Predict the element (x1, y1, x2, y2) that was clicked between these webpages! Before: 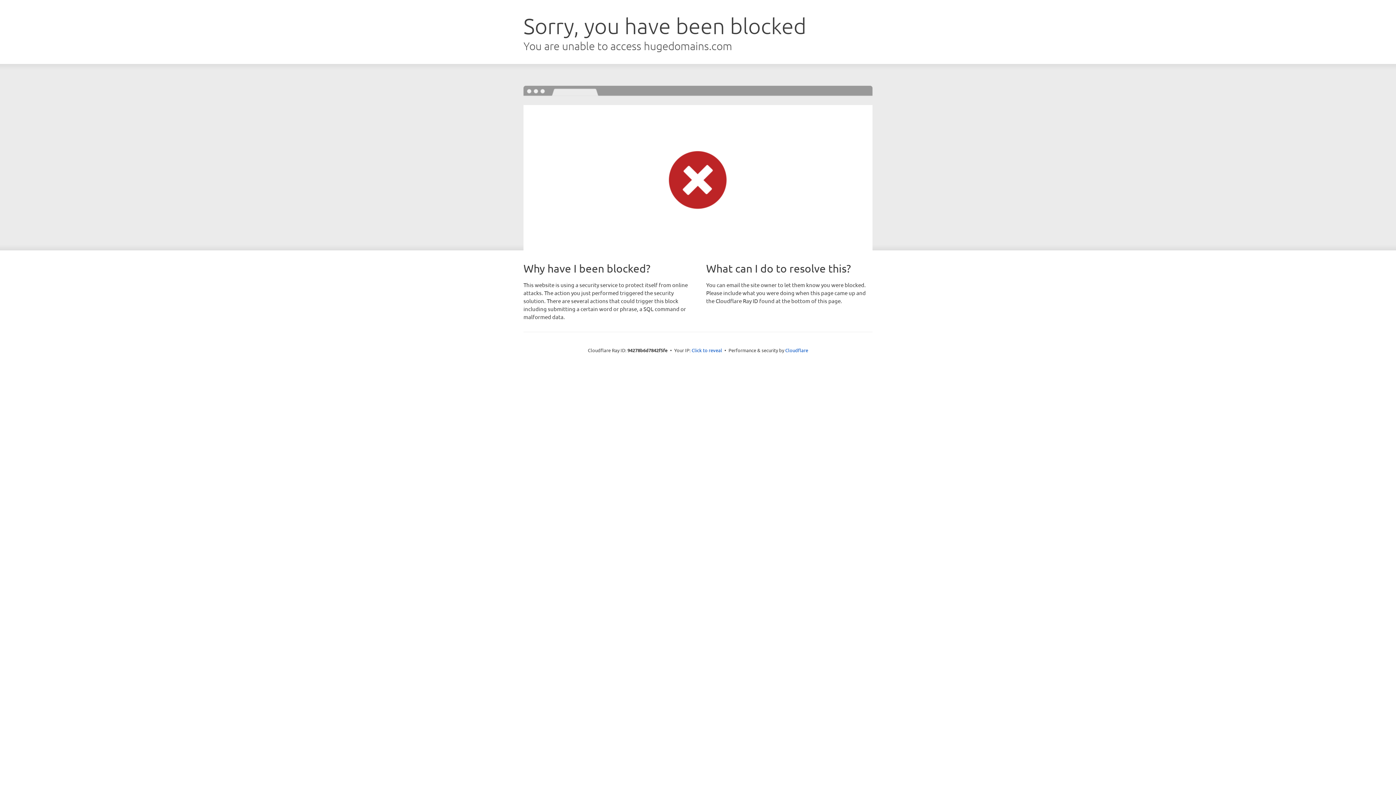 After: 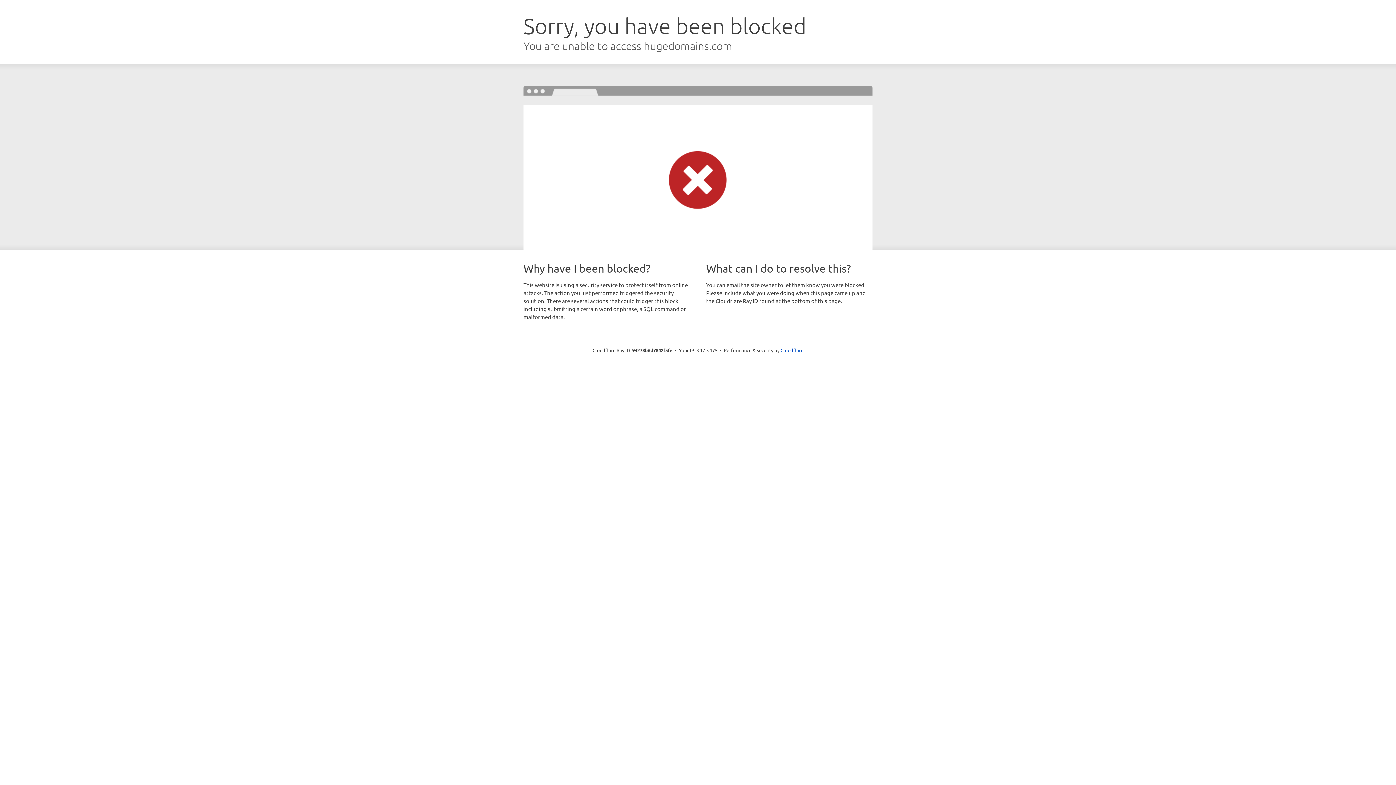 Action: bbox: (691, 346, 722, 353) label: Click to reveal